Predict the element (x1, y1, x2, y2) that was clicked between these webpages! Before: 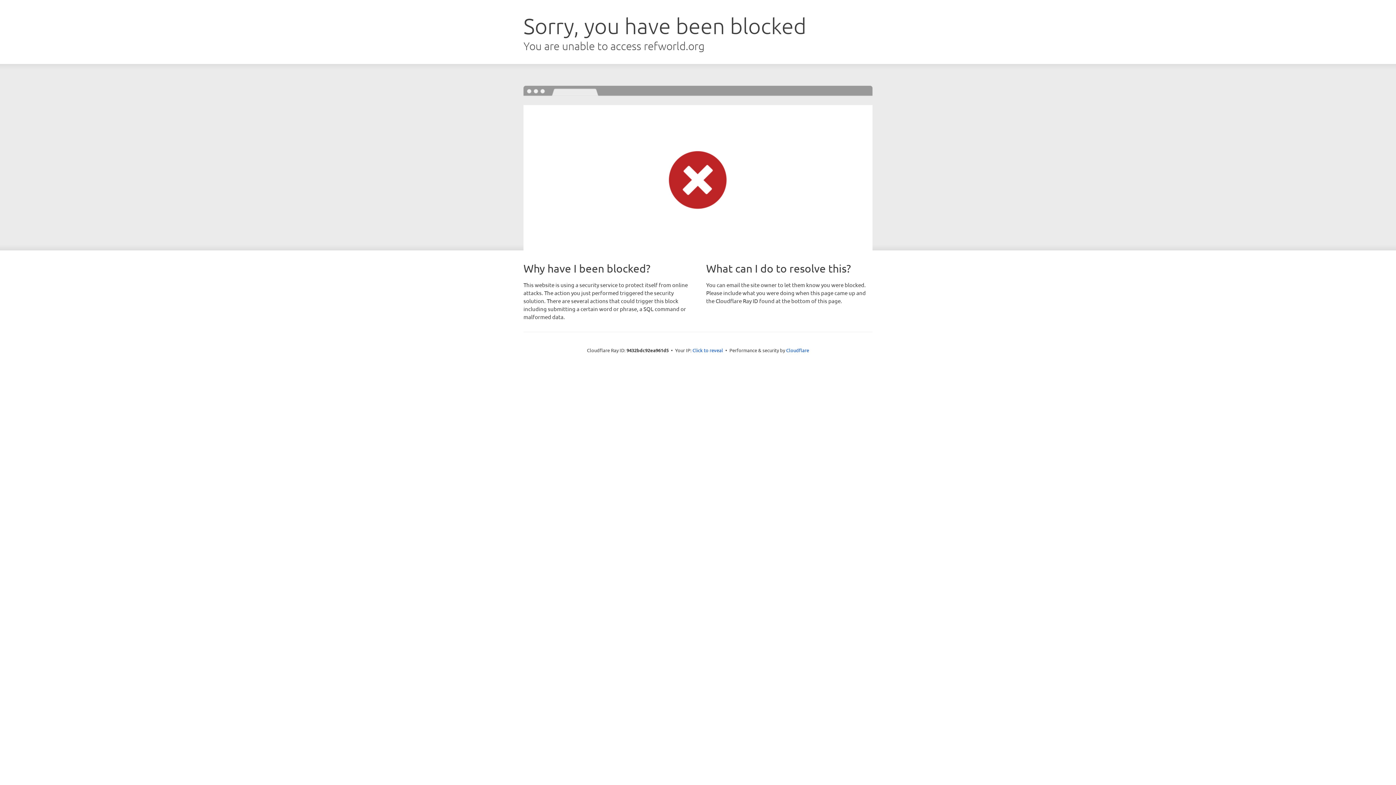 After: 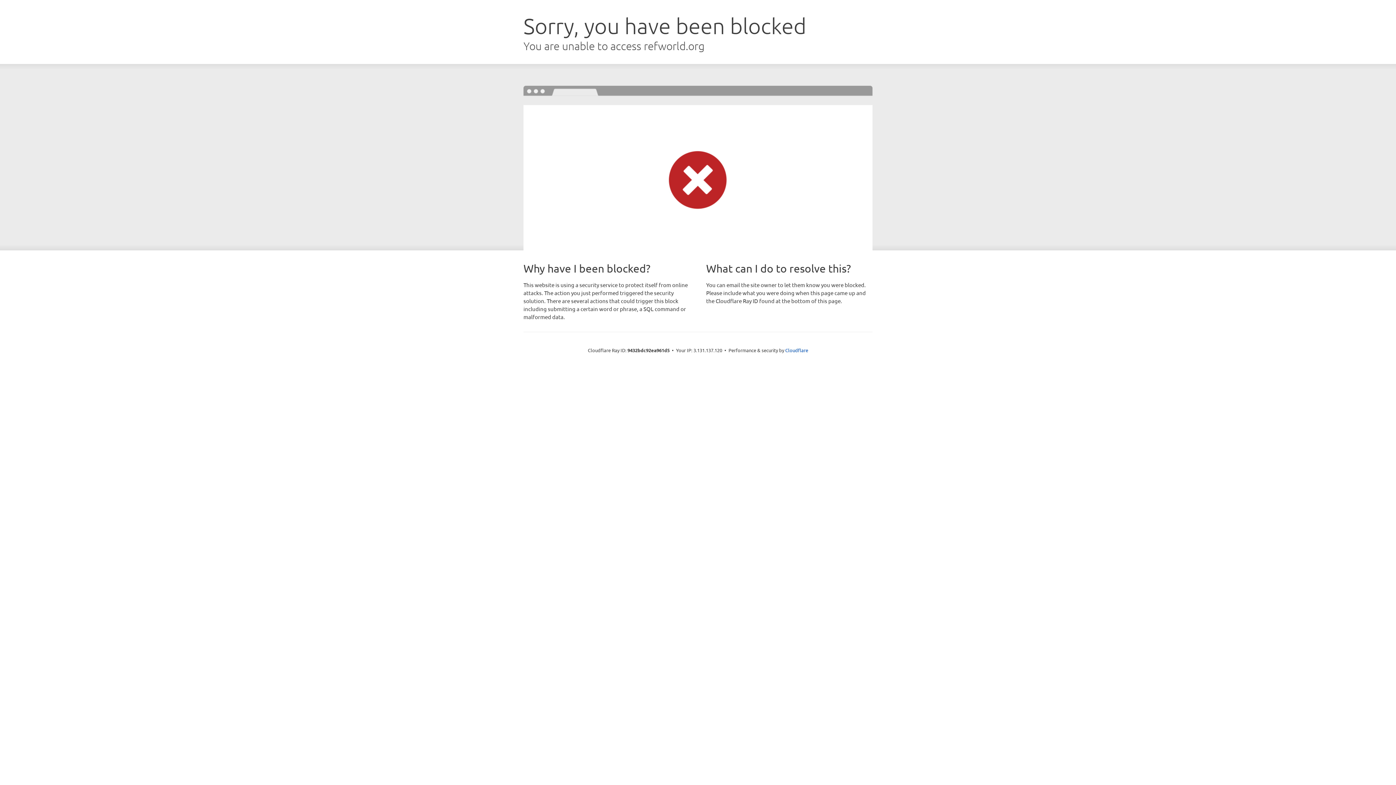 Action: bbox: (692, 346, 723, 353) label: Click to reveal